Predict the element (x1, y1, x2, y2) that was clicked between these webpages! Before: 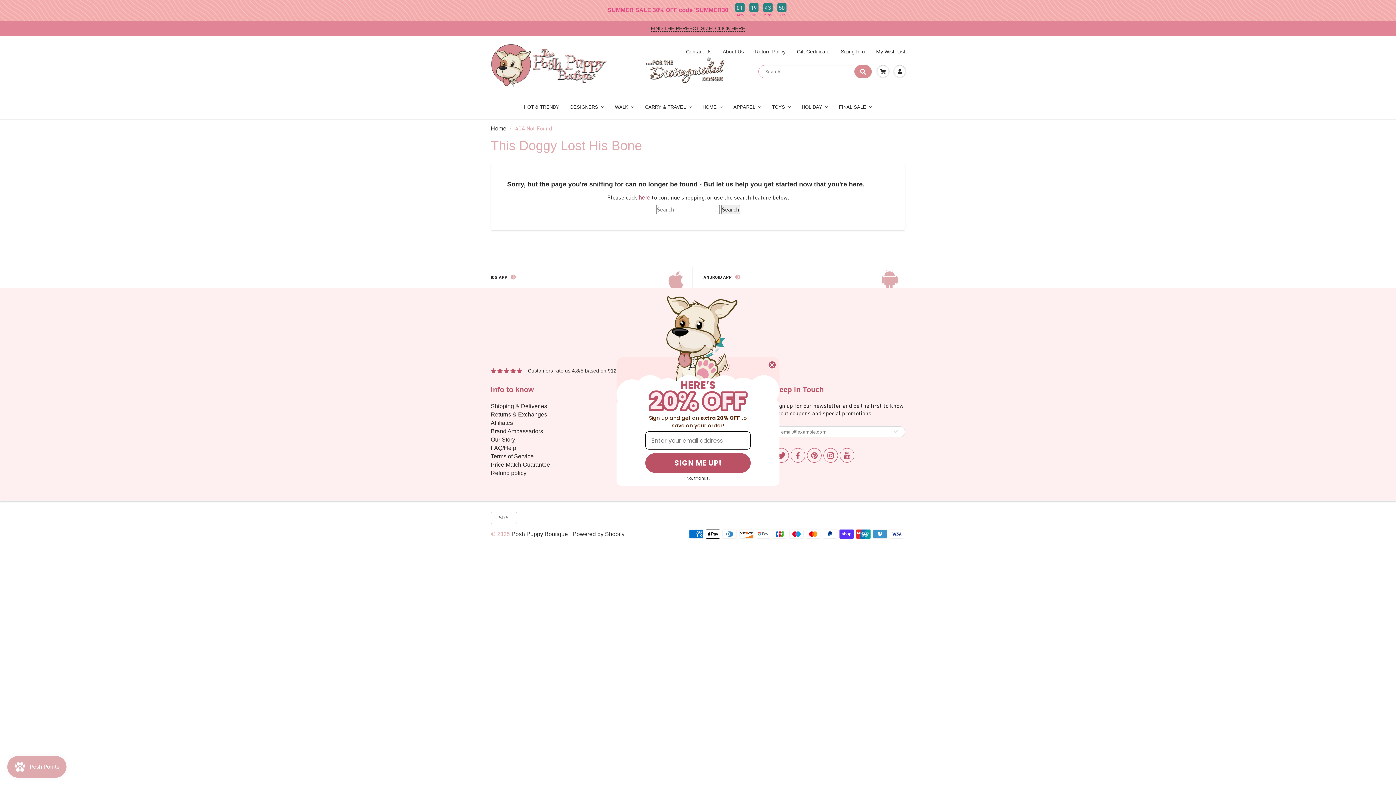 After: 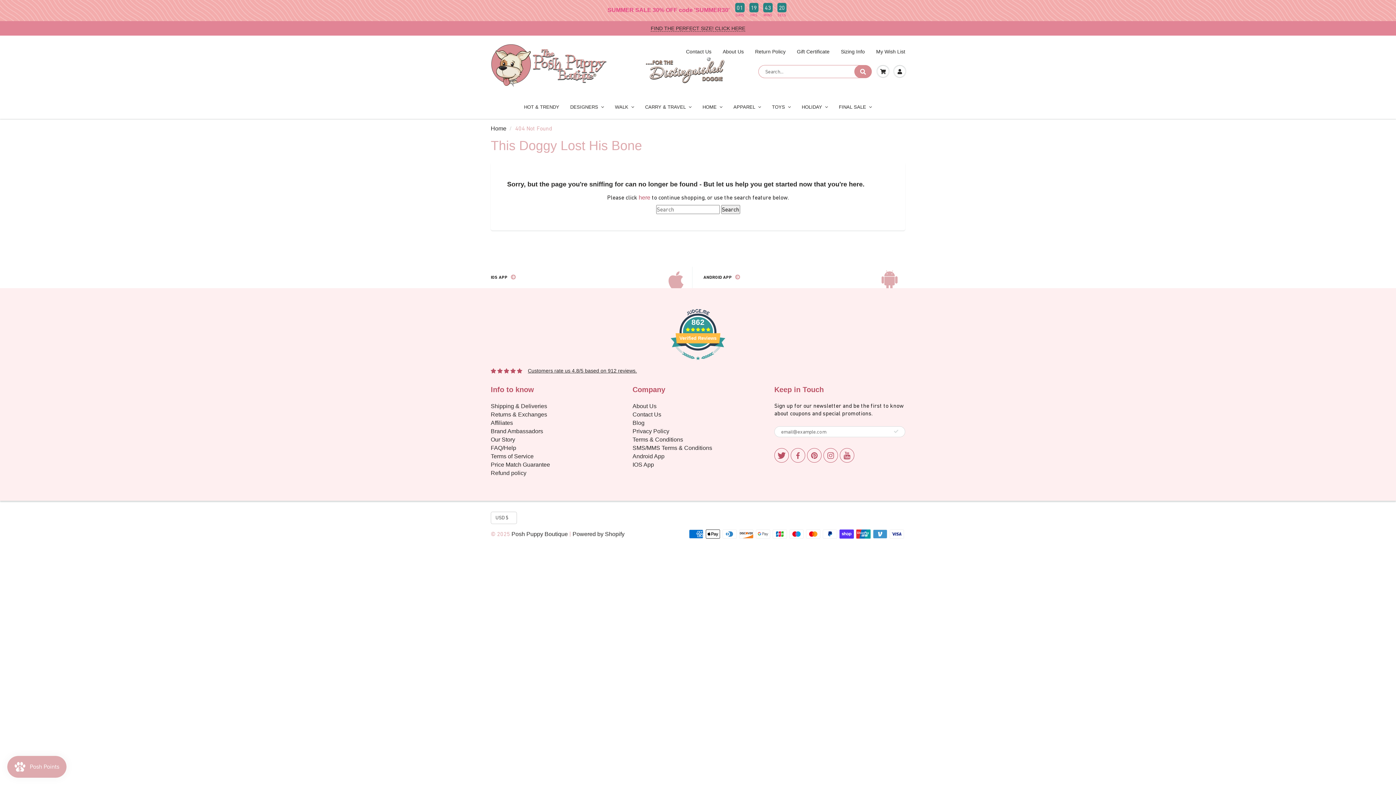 Action: label: No, thanks. bbox: (629, 470, 766, 477)